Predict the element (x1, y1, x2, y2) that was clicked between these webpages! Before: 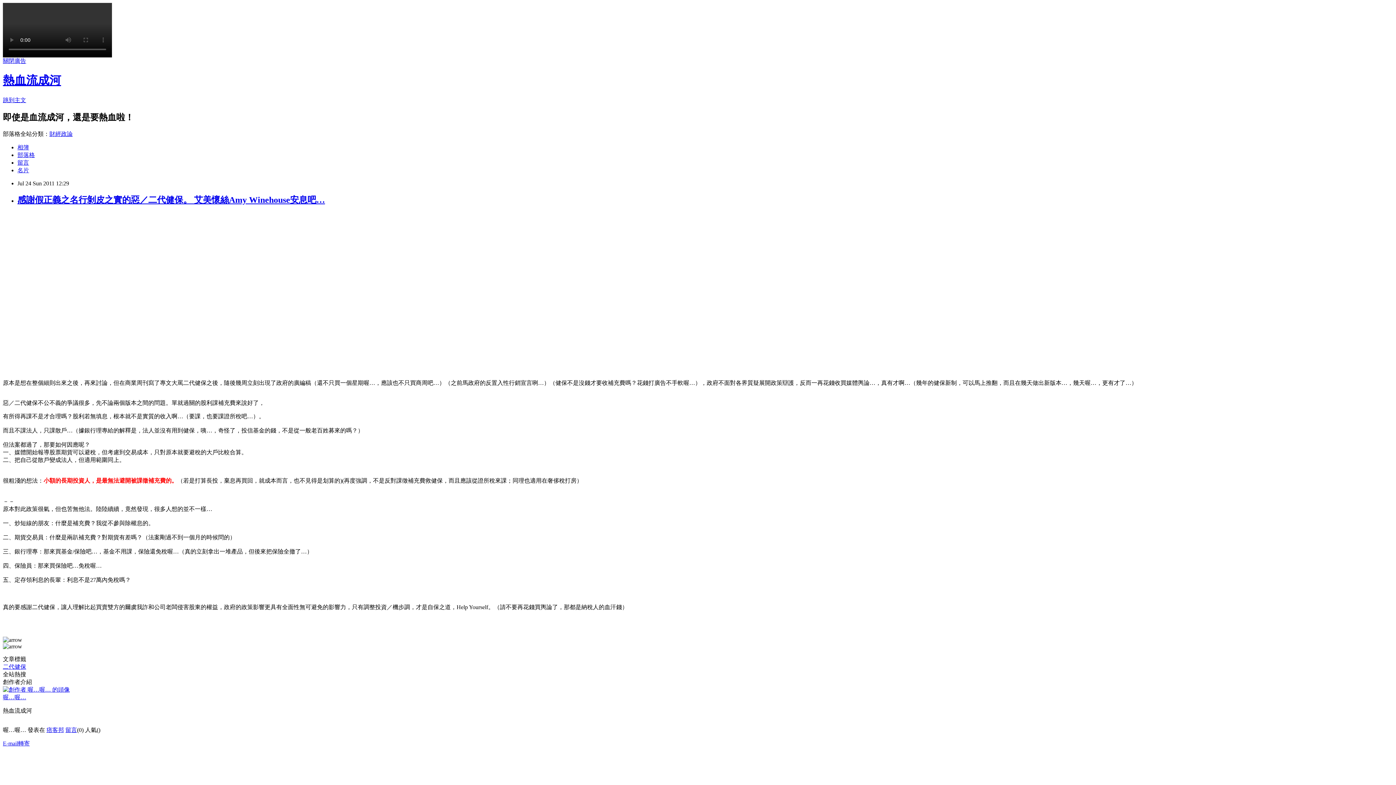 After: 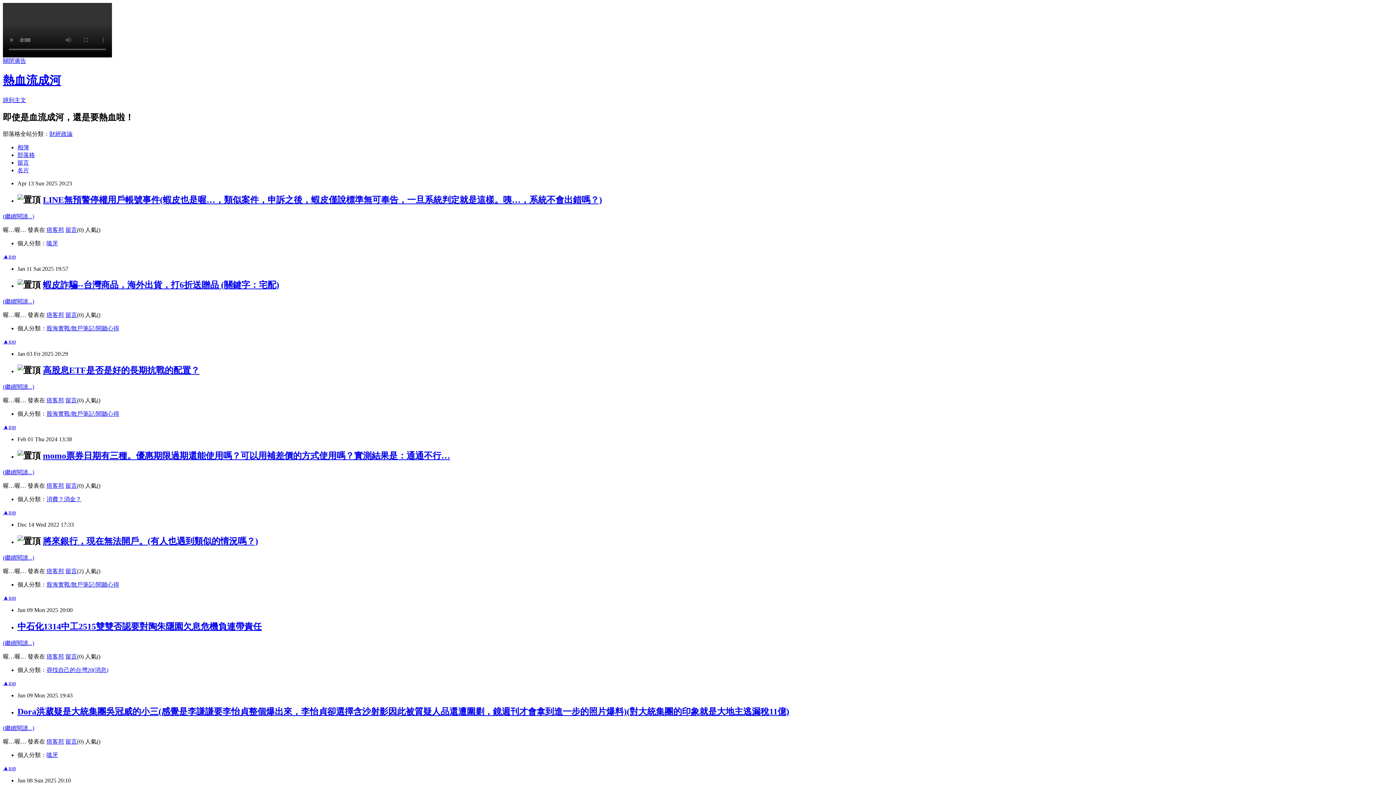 Action: label: 熱血流成河 bbox: (2, 73, 61, 87)